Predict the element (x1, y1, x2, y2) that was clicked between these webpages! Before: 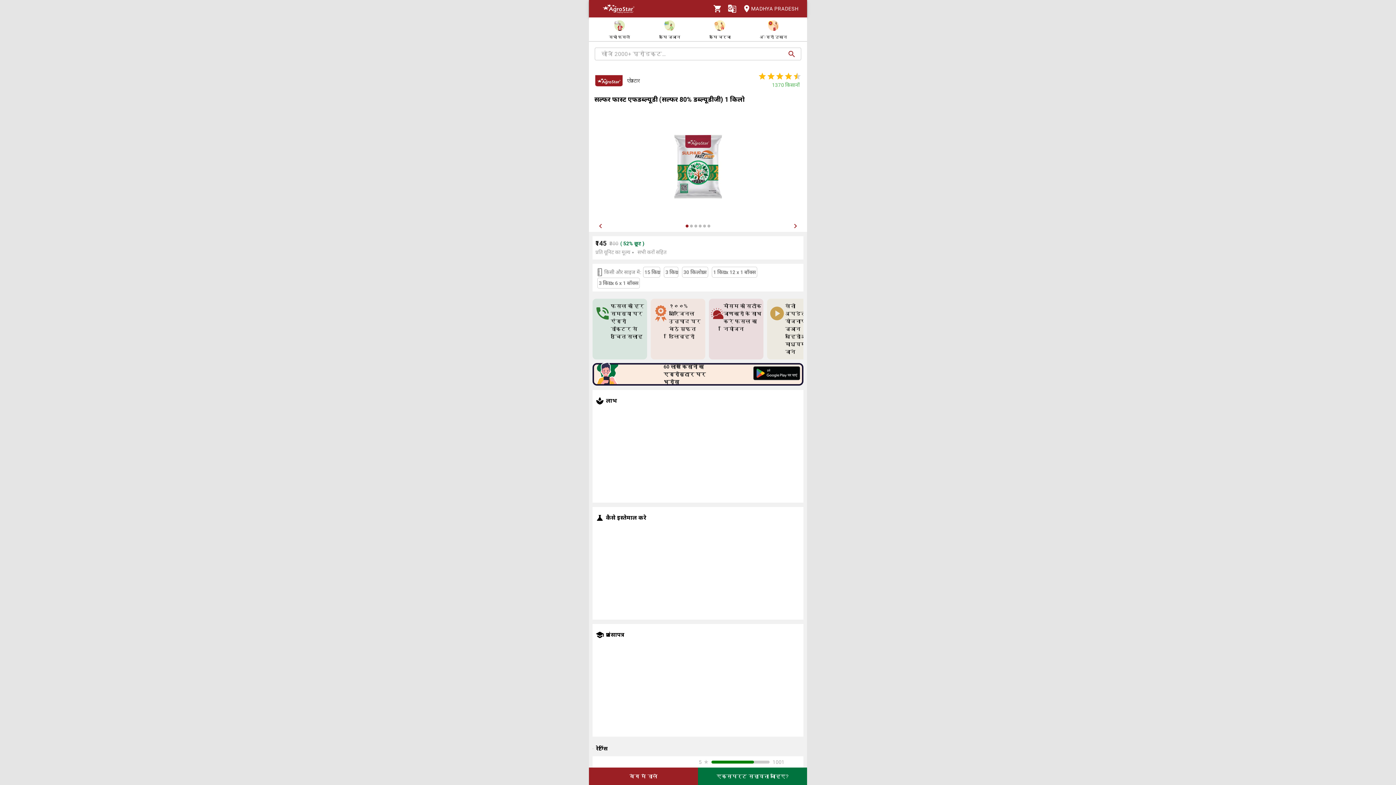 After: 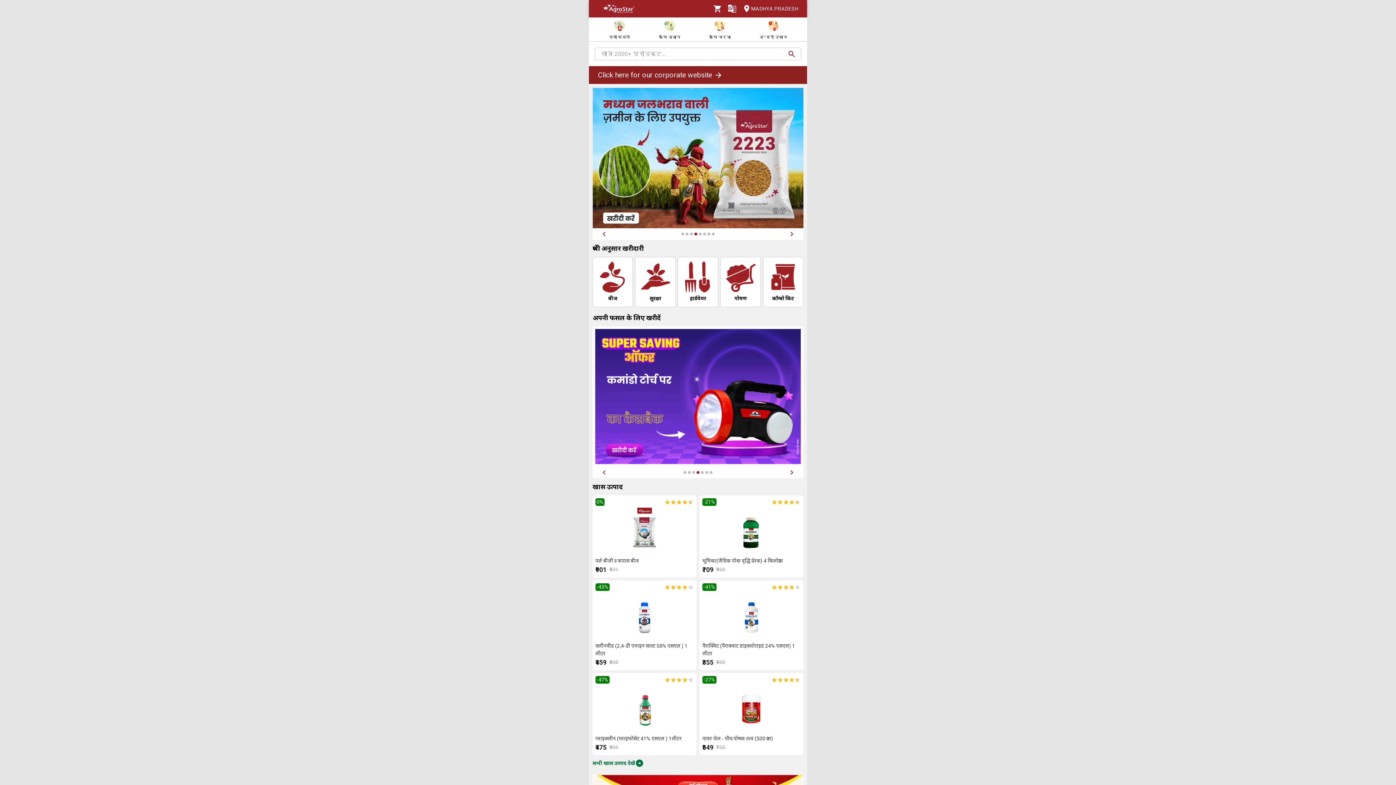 Action: label: अॅग्री दुकान bbox: (759, 19, 787, 40)